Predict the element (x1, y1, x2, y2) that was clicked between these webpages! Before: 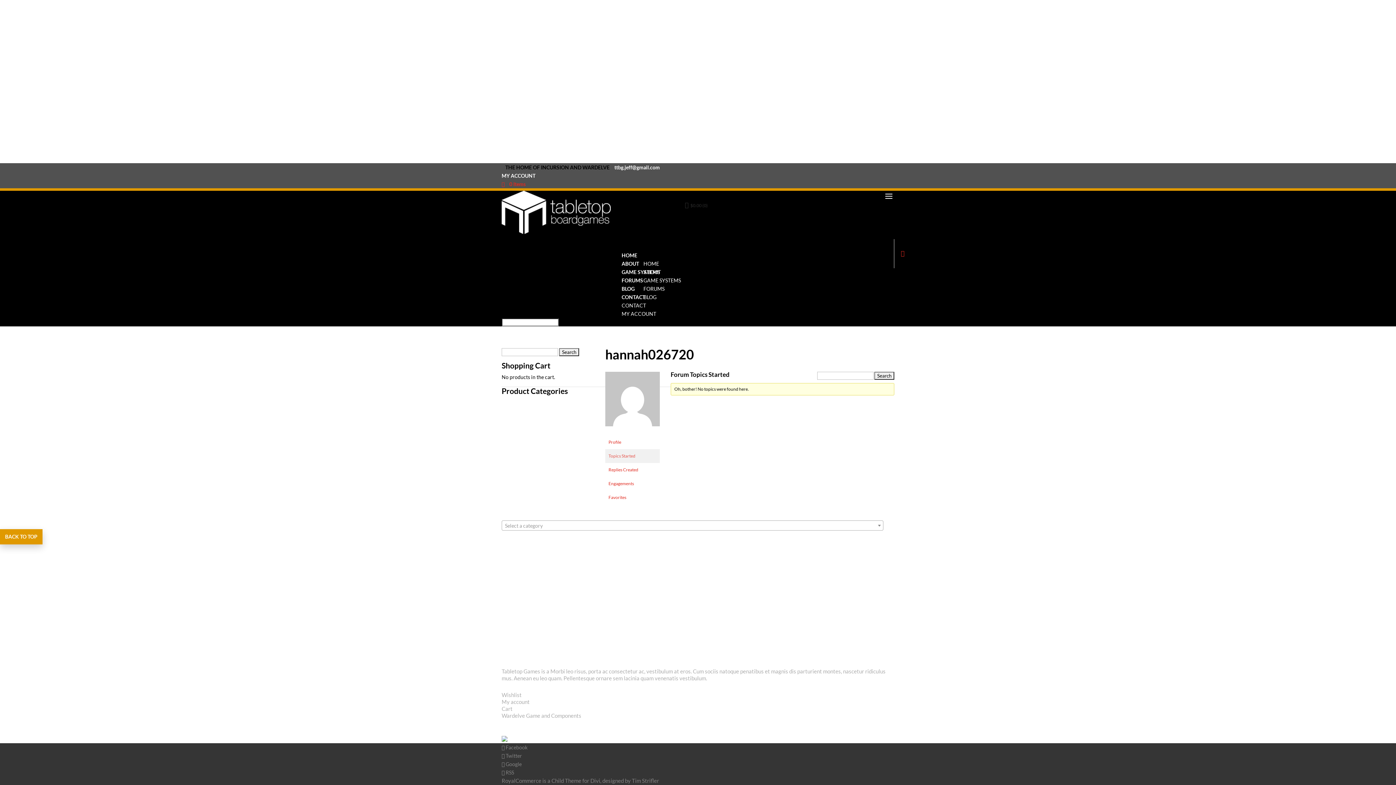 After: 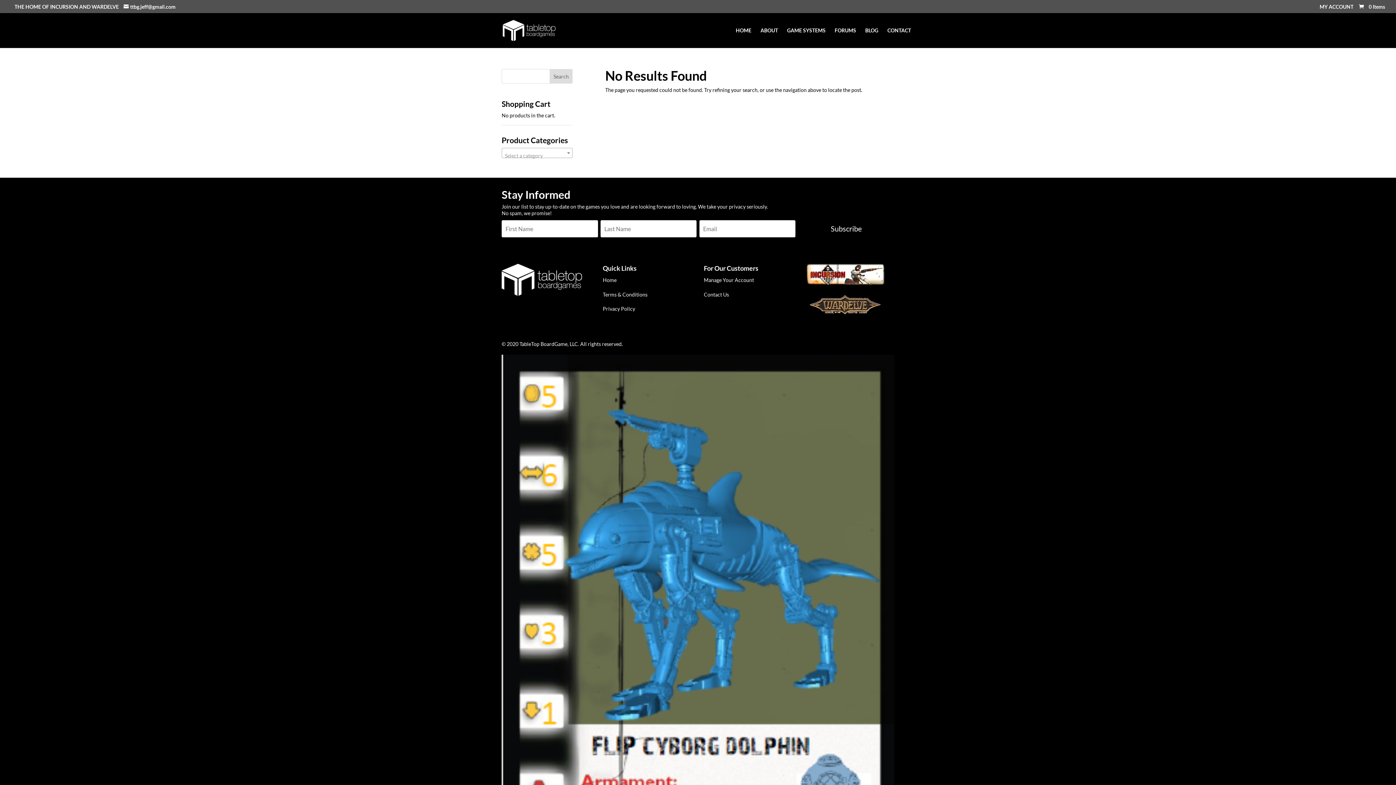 Action: bbox: (501, 705, 512, 712) label: Cart